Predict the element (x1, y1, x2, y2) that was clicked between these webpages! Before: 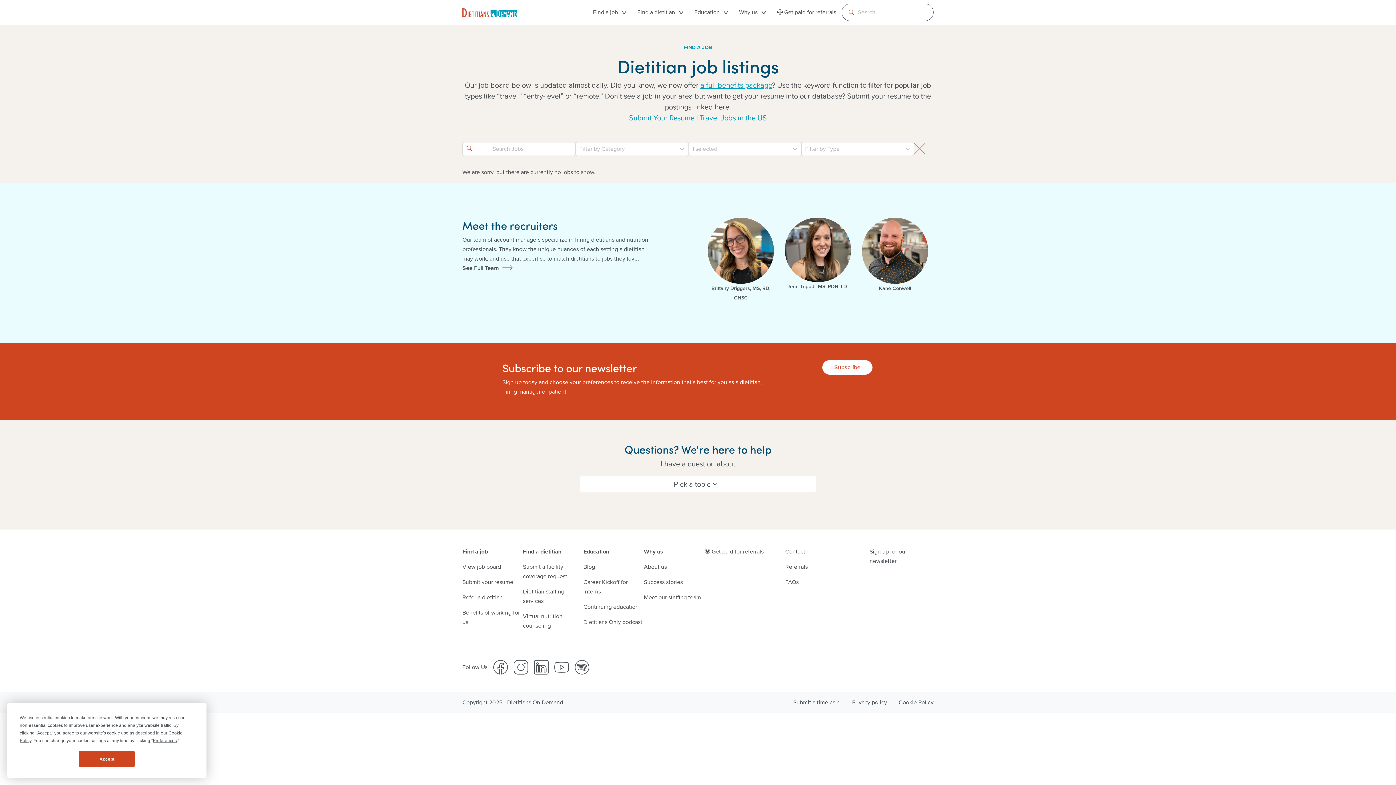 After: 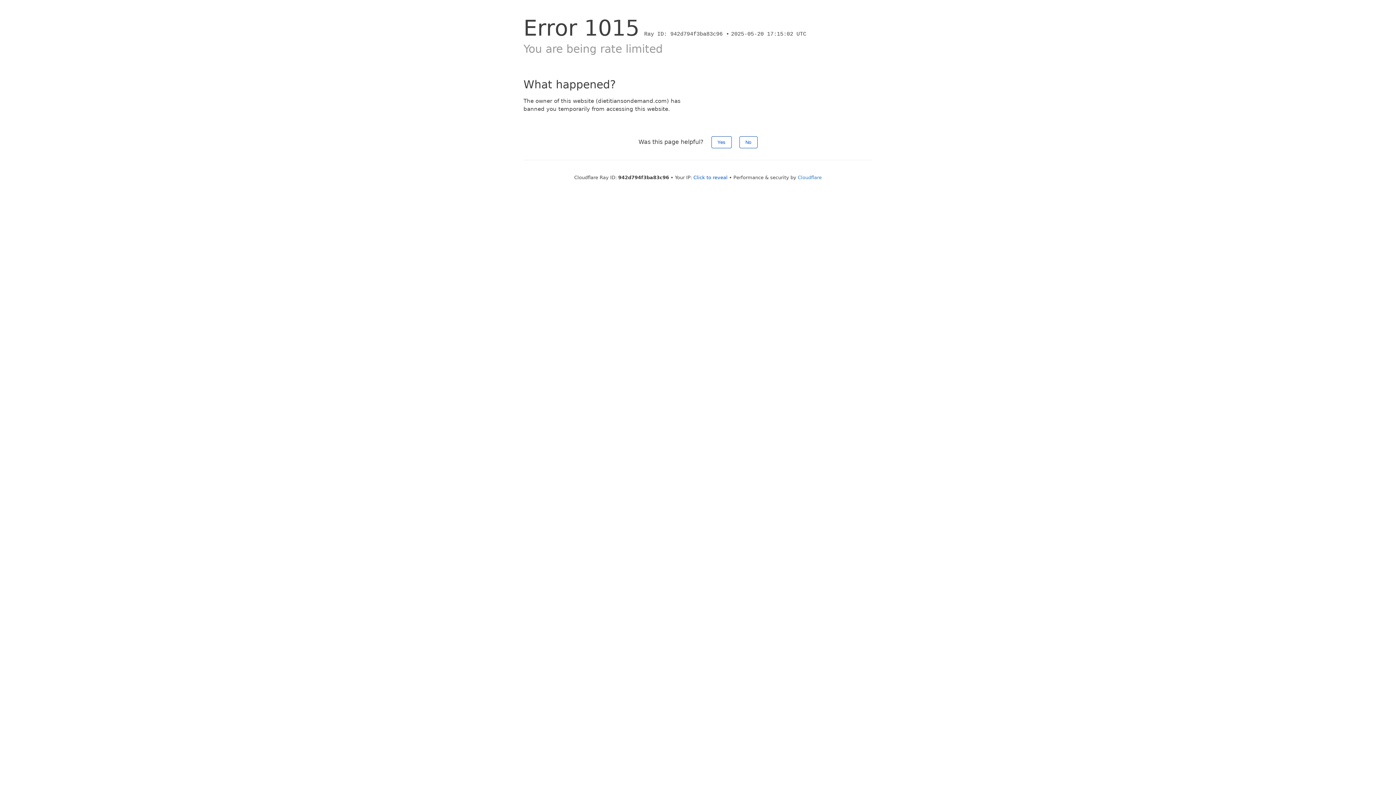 Action: bbox: (845, 6, 857, 18) label: Search